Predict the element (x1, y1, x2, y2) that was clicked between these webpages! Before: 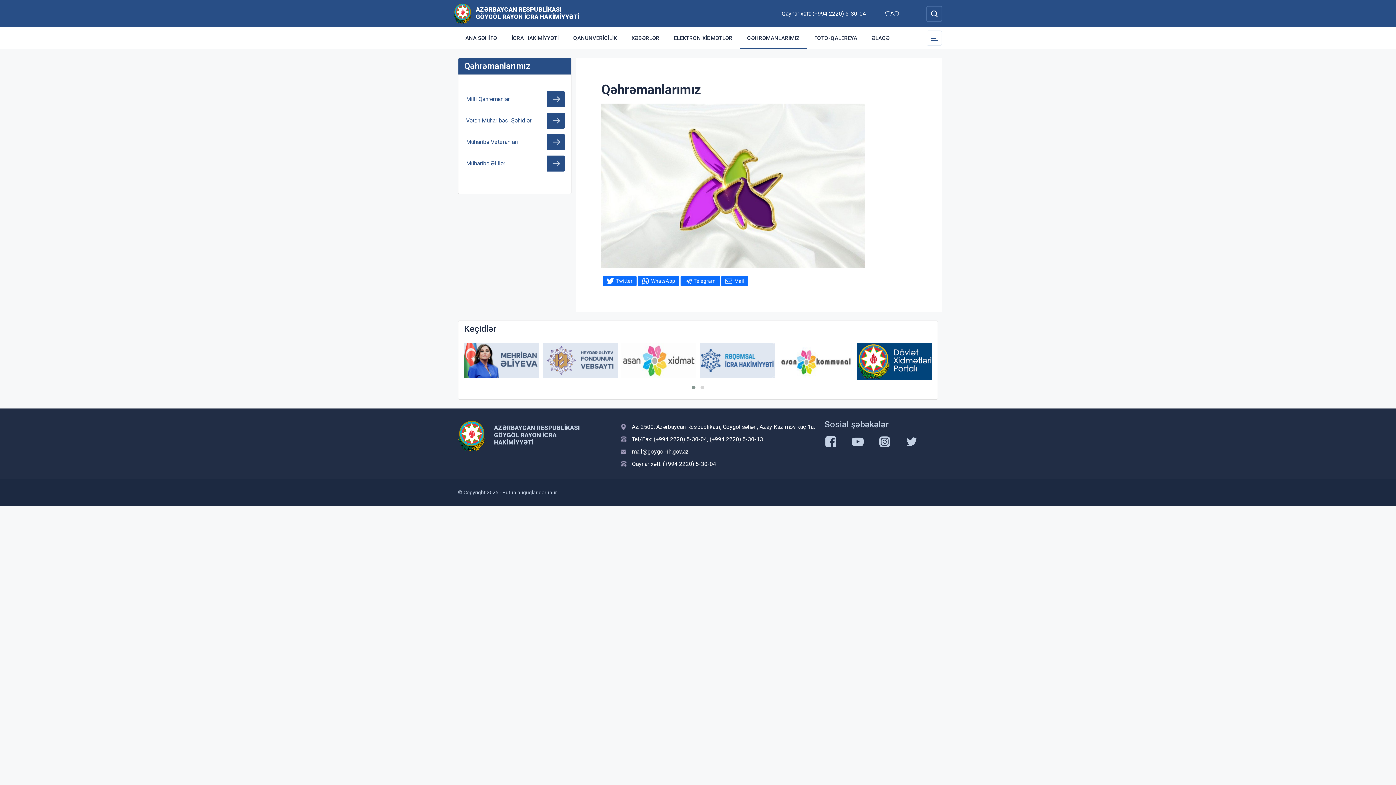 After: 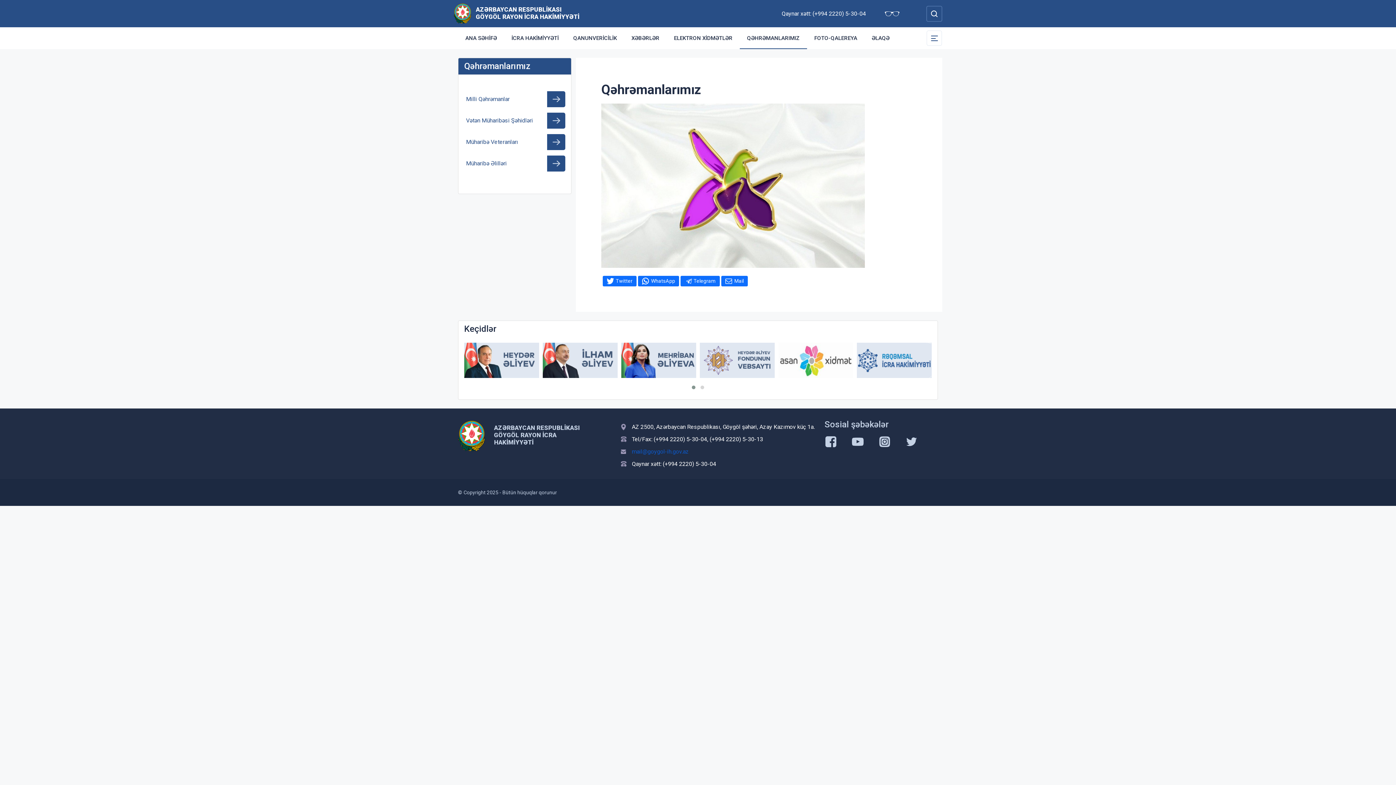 Action: bbox: (621, 445, 816, 458) label: mail@goygol-ih.gov.az